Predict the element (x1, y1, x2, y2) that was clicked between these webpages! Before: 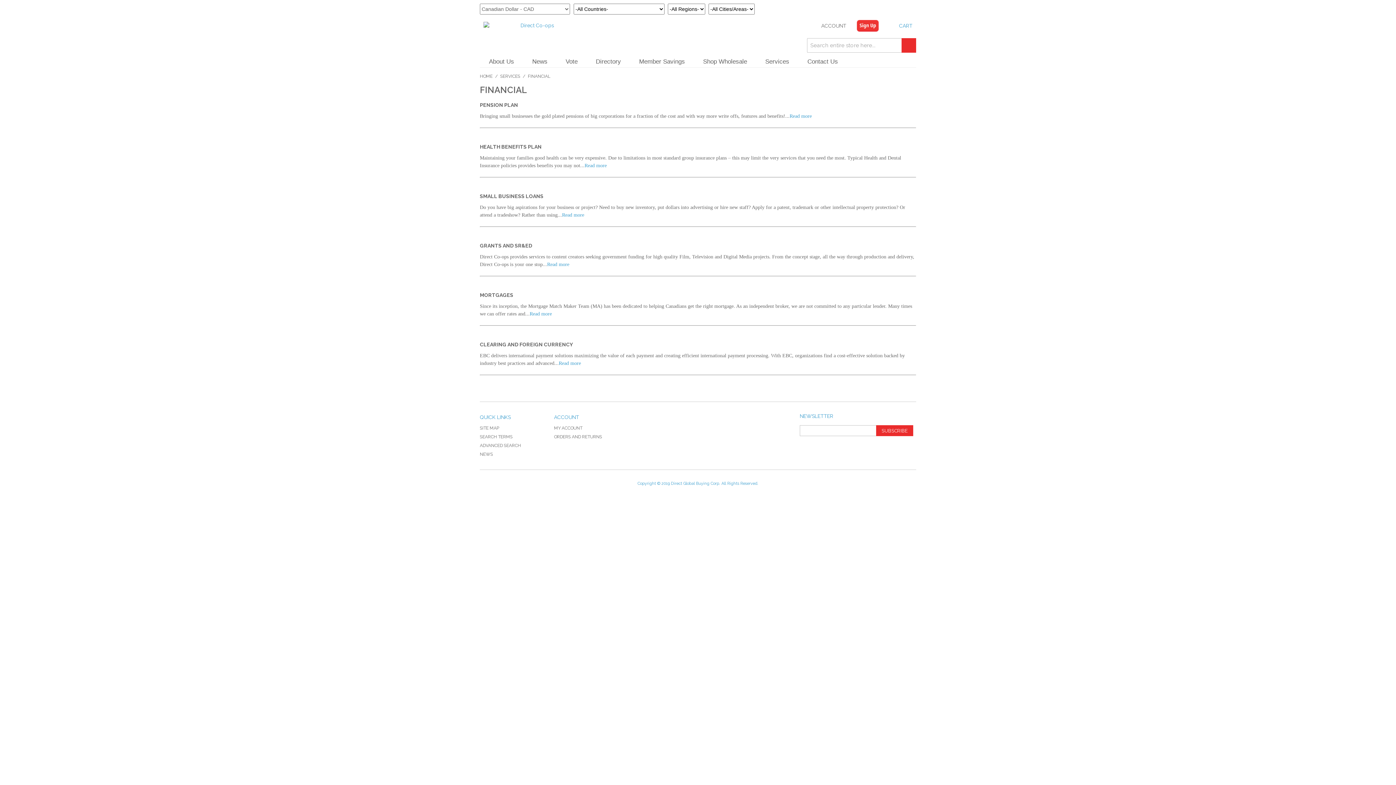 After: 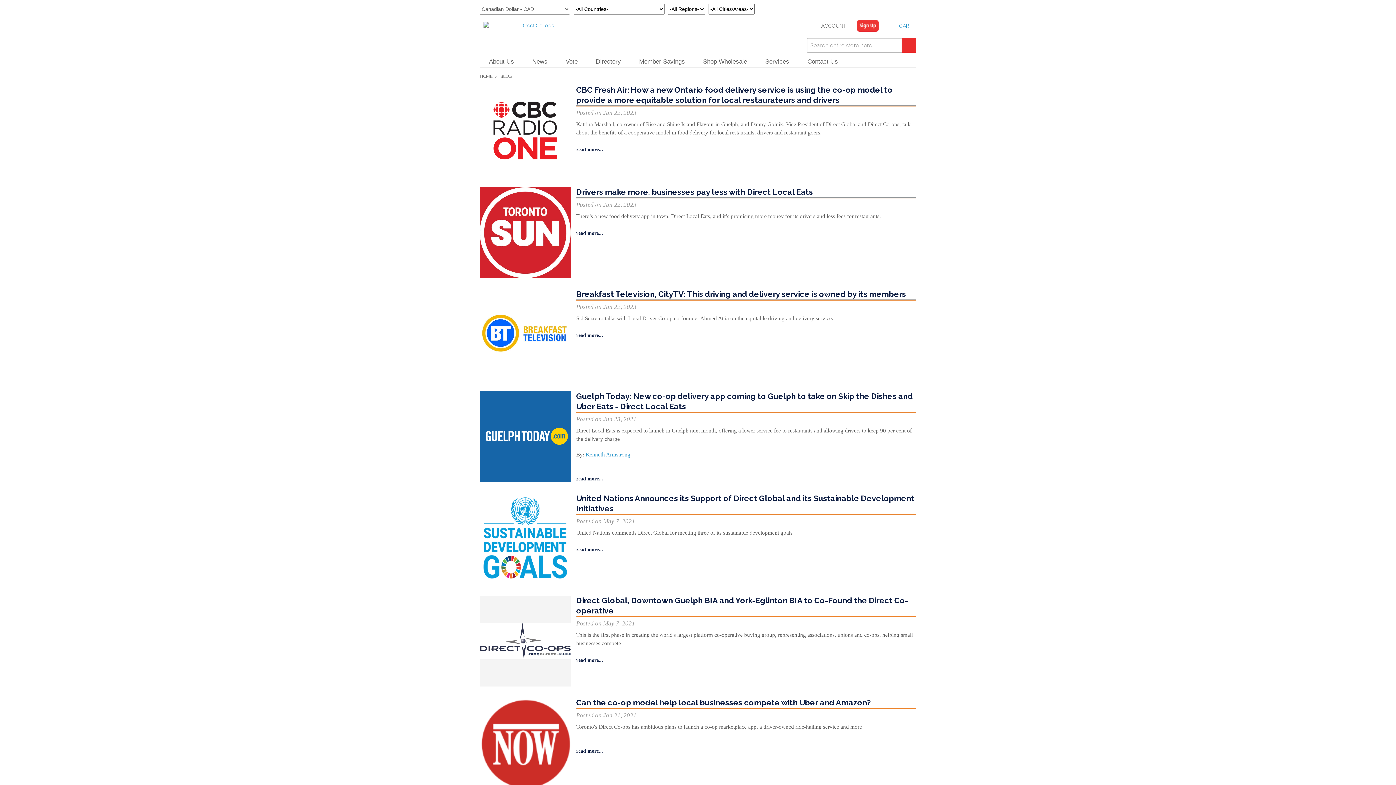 Action: bbox: (523, 56, 556, 67) label: News